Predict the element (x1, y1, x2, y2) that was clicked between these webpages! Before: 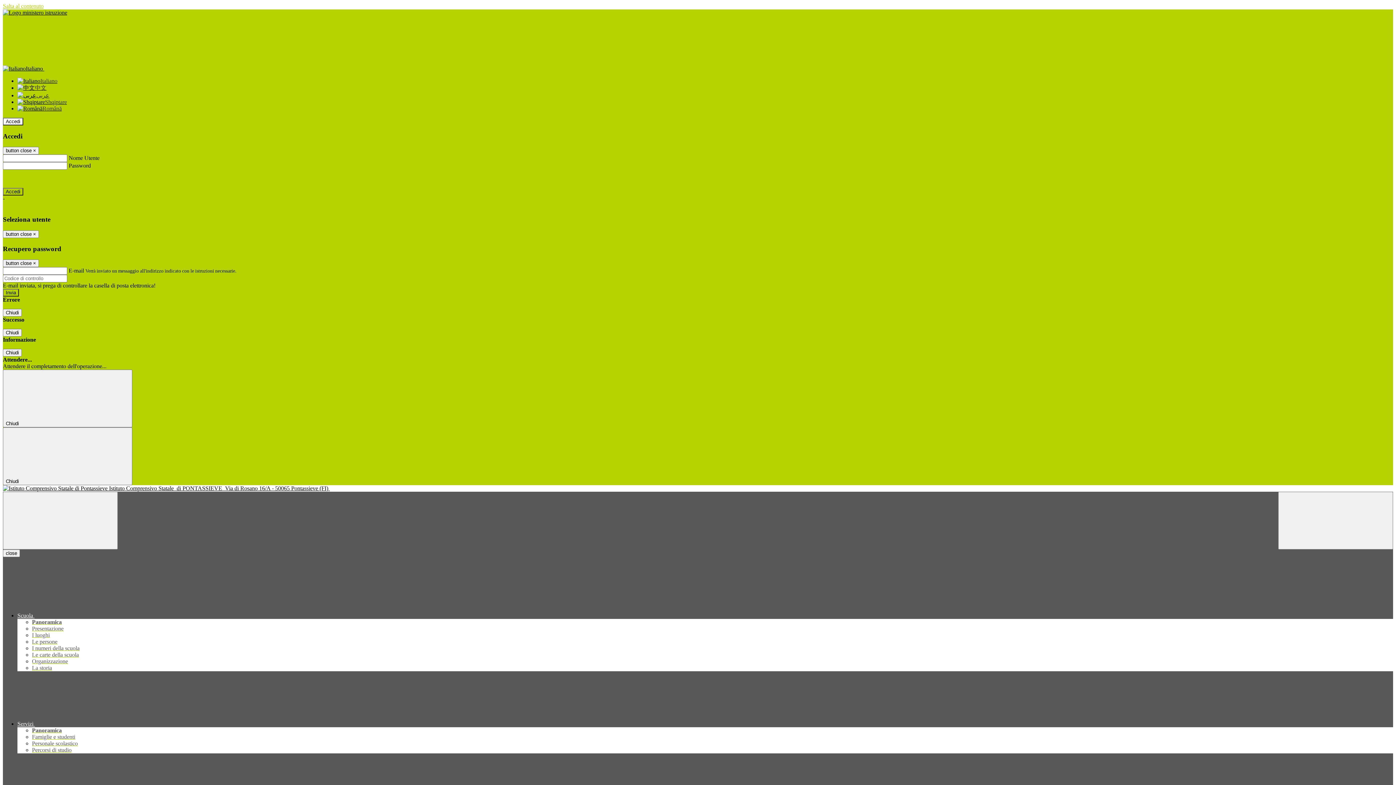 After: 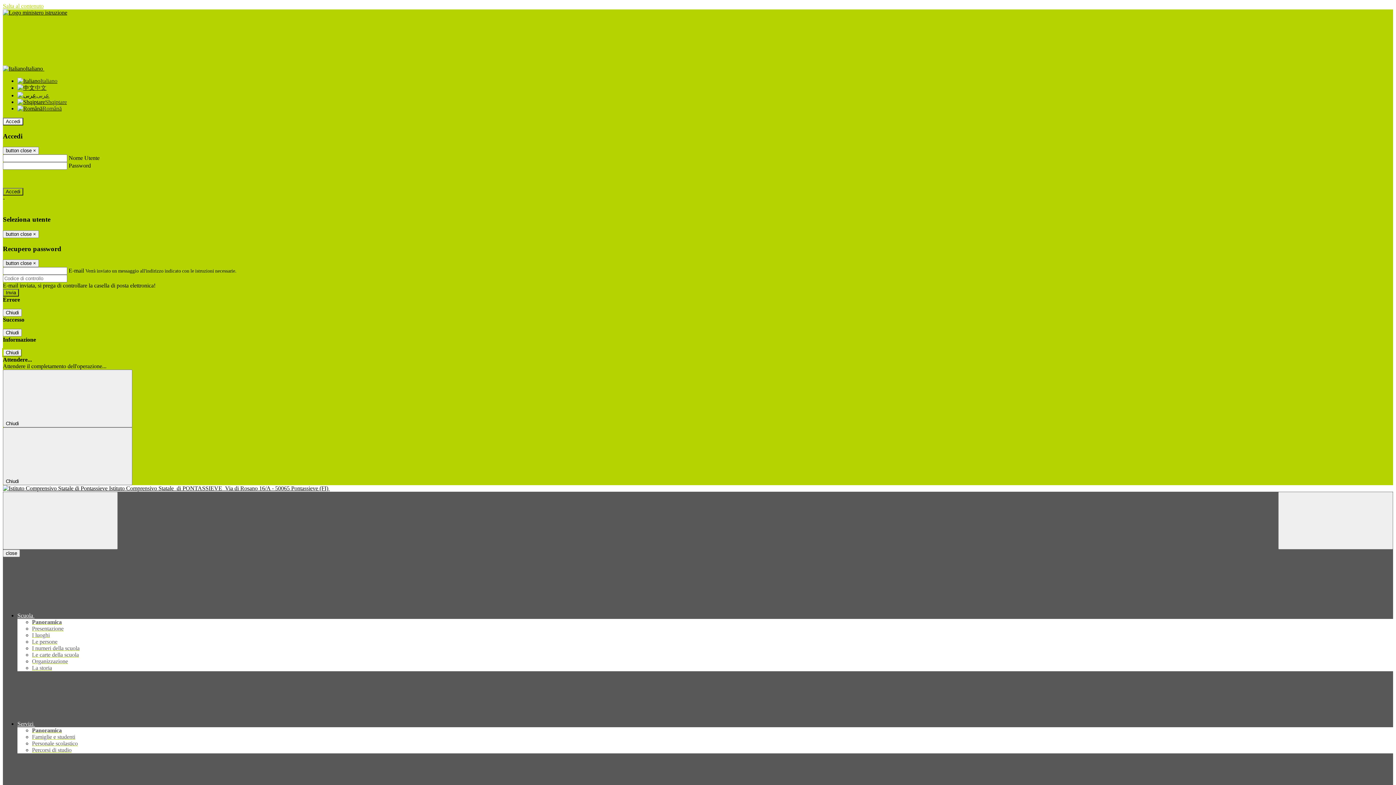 Action: bbox: (2, 349, 21, 356) label: Chiudi